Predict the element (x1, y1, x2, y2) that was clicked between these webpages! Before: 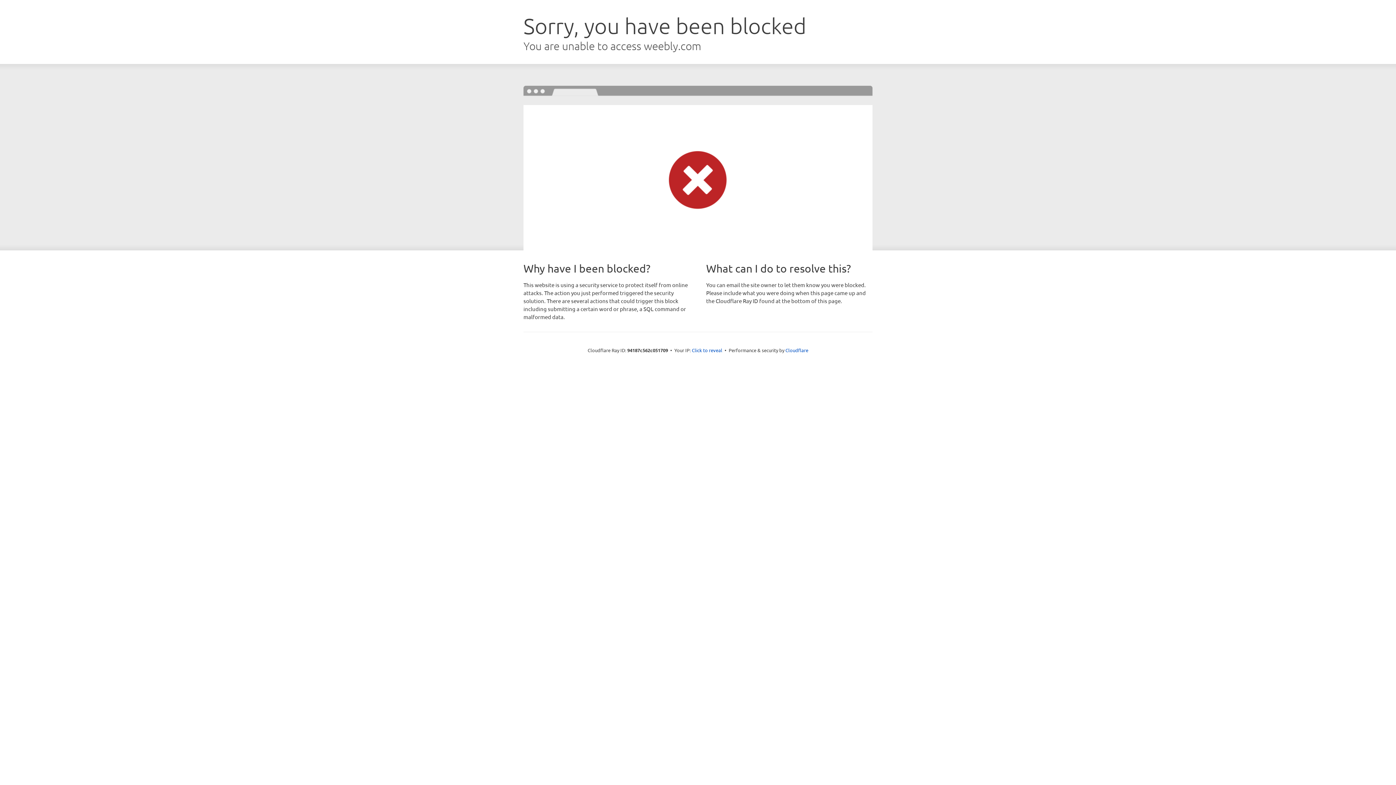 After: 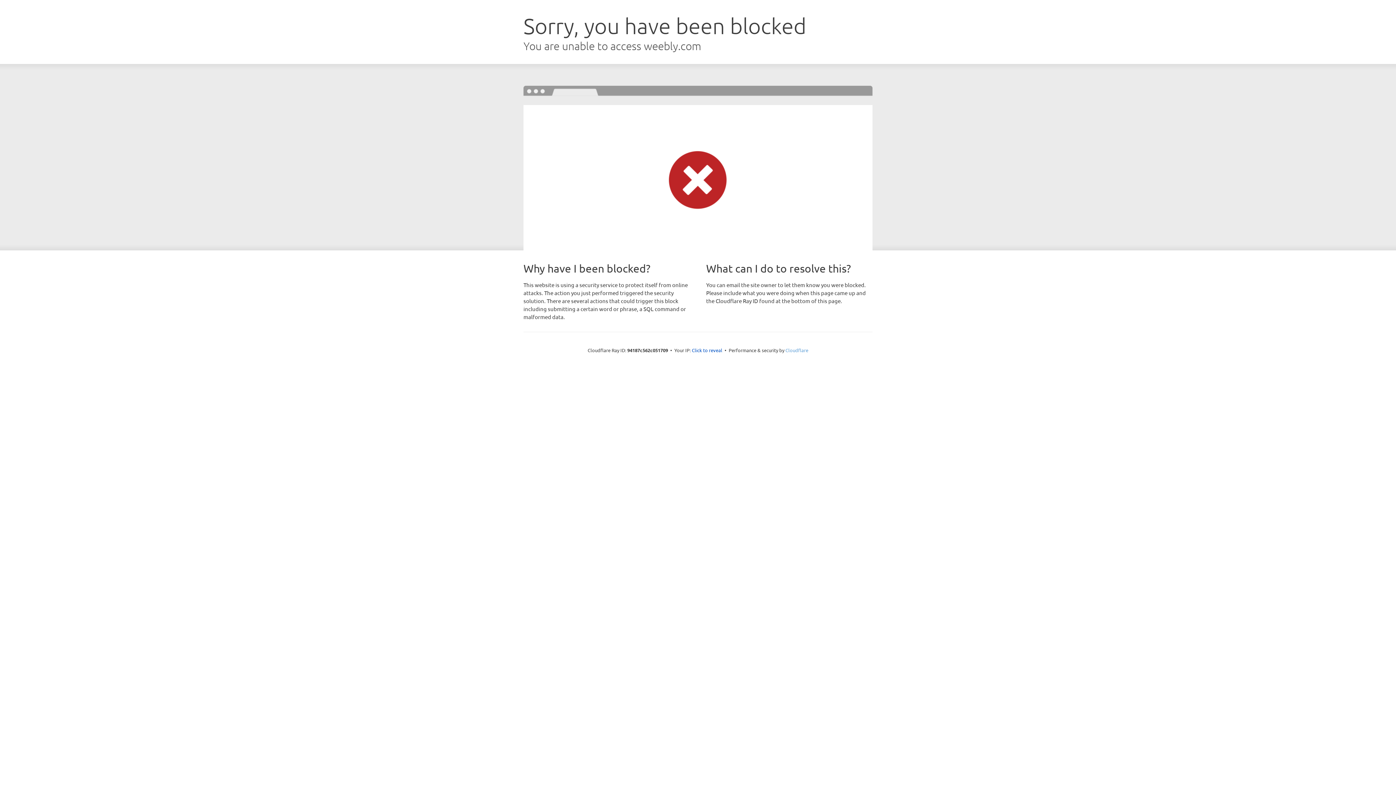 Action: bbox: (785, 347, 808, 353) label: Cloudflare